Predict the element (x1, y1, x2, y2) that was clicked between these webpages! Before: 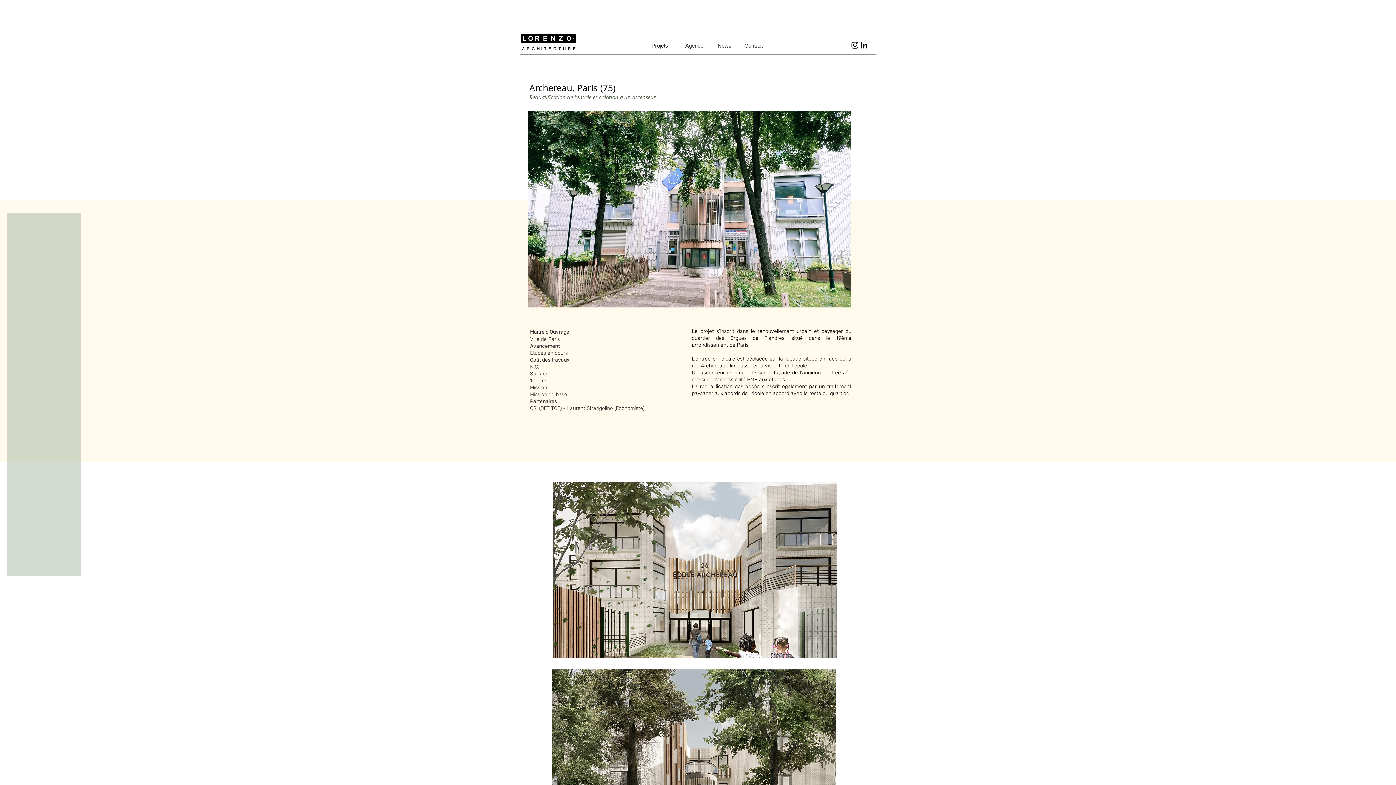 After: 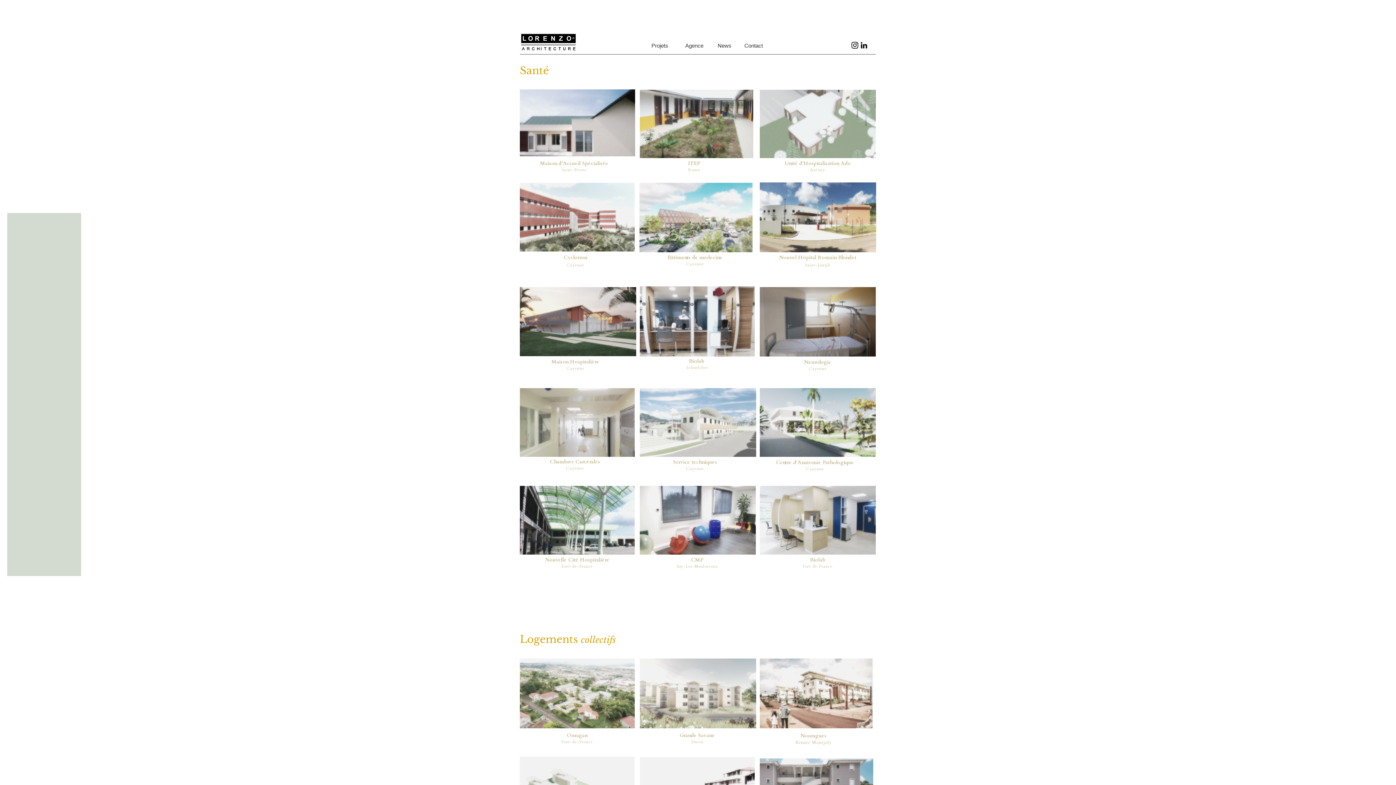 Action: label: Projets bbox: (634, 38, 685, 52)